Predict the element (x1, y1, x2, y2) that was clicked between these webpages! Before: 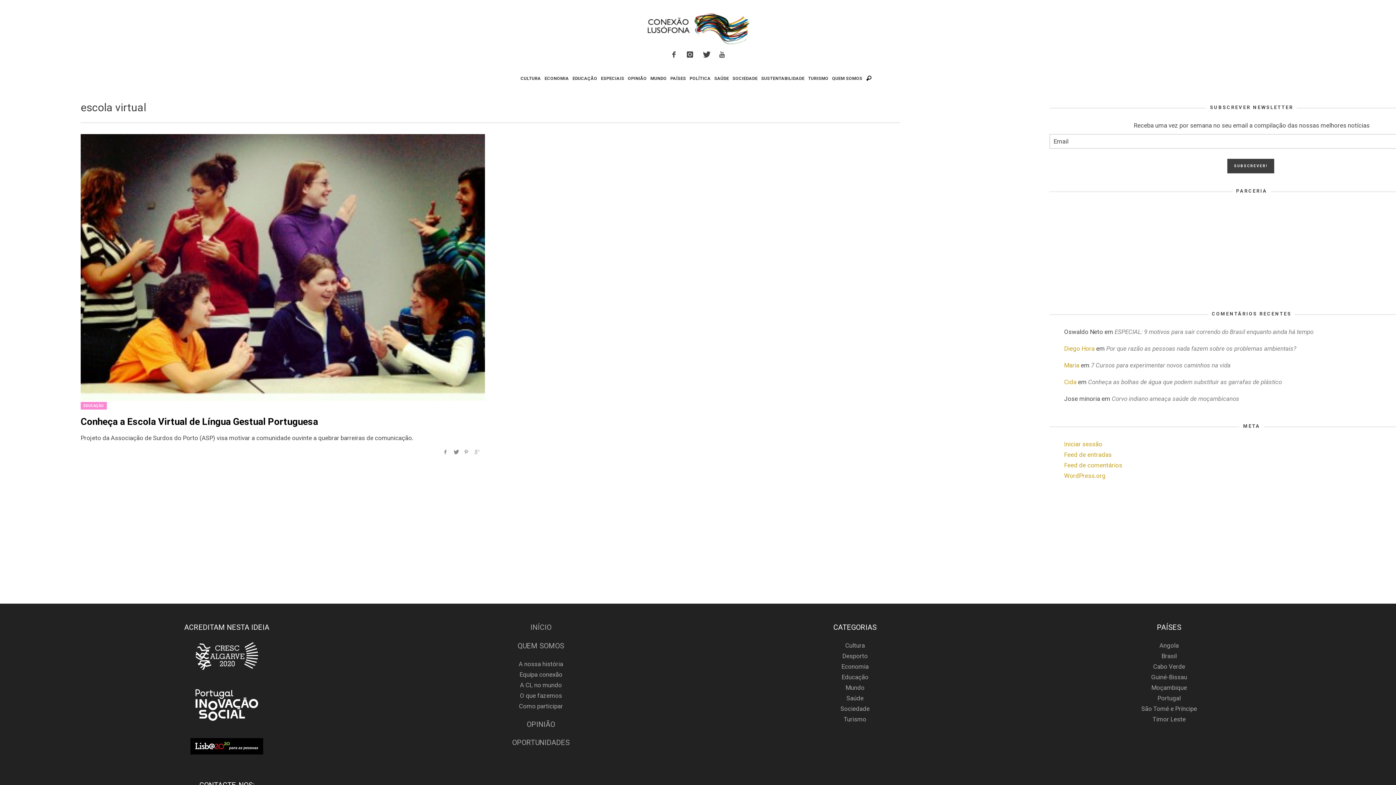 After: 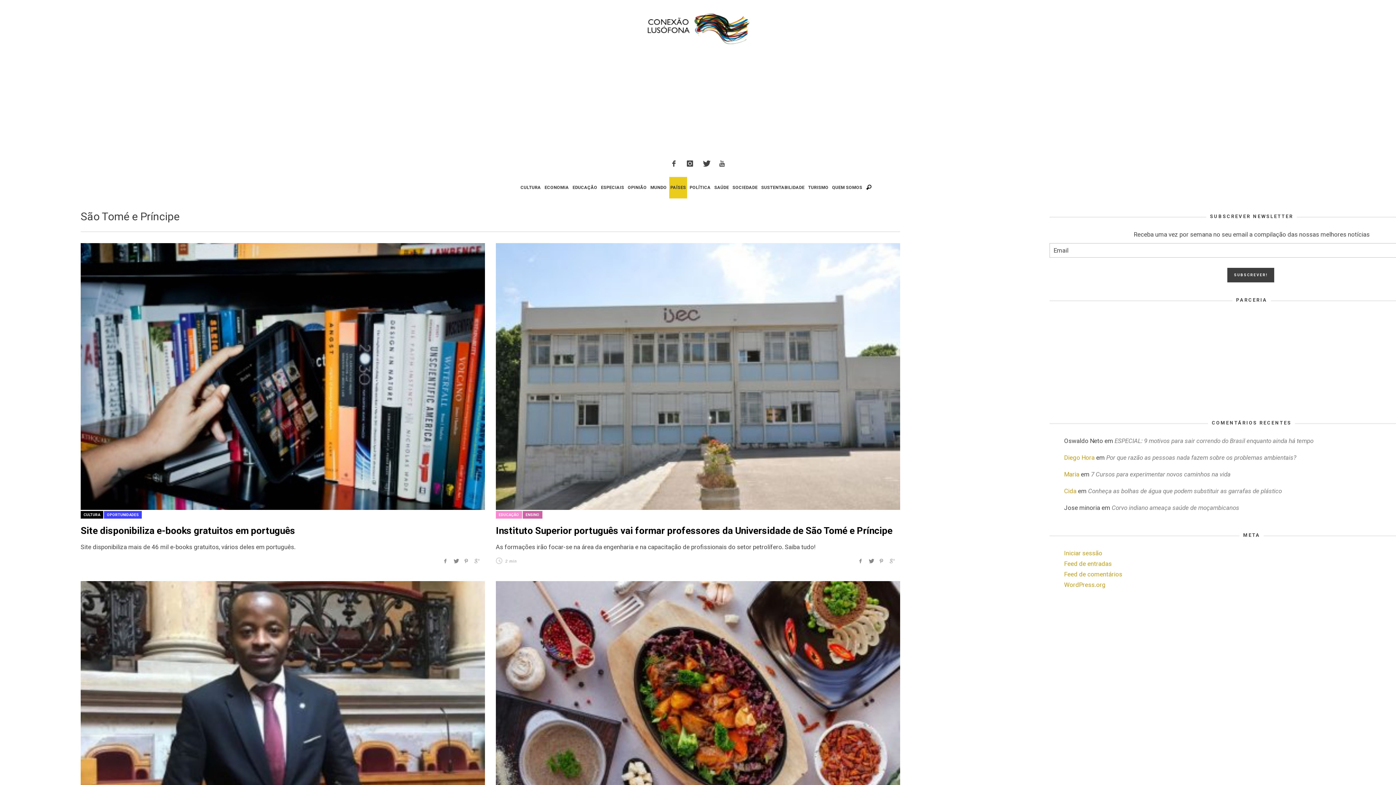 Action: bbox: (1141, 705, 1197, 712) label: São Tomé e Príncipe